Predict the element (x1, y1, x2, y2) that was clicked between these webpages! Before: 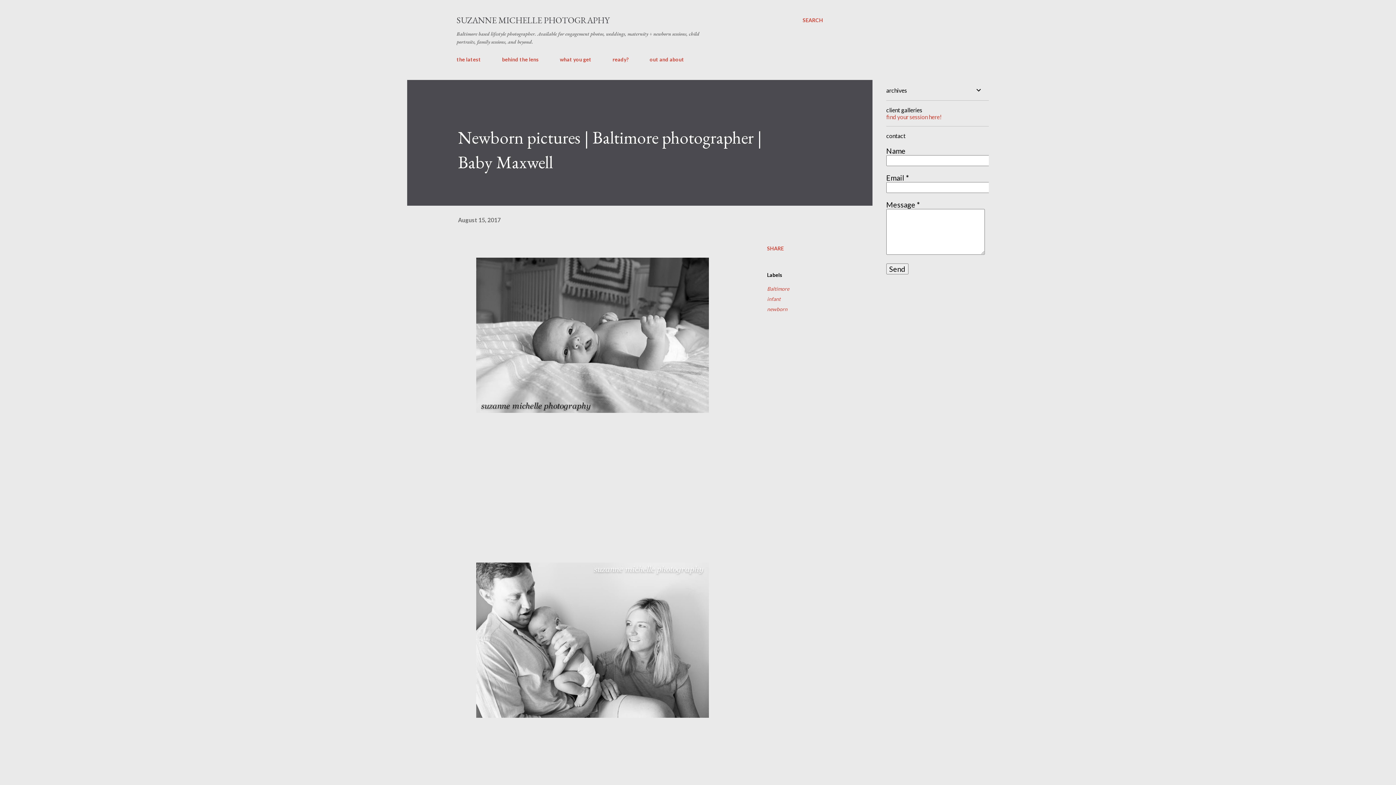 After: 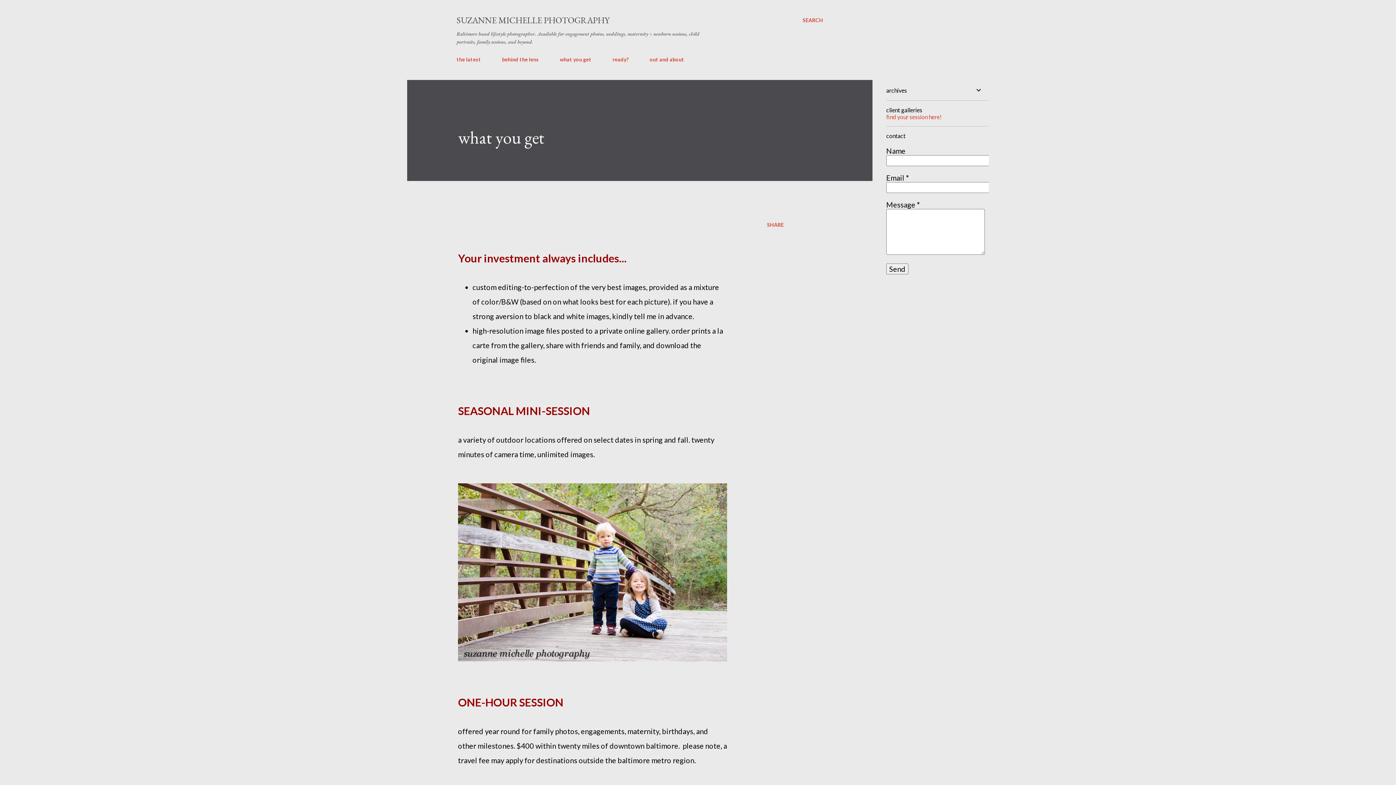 Action: label: what you get bbox: (555, 52, 596, 66)